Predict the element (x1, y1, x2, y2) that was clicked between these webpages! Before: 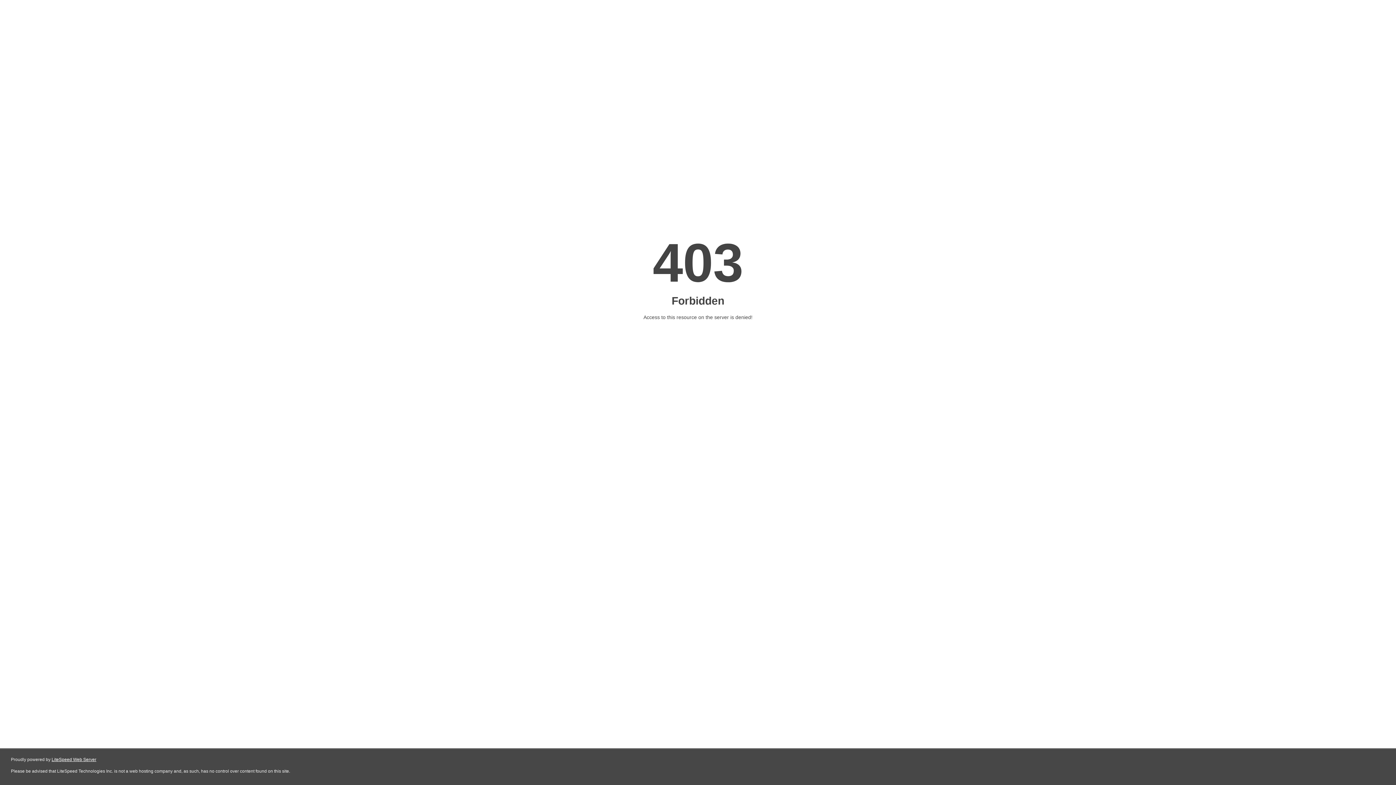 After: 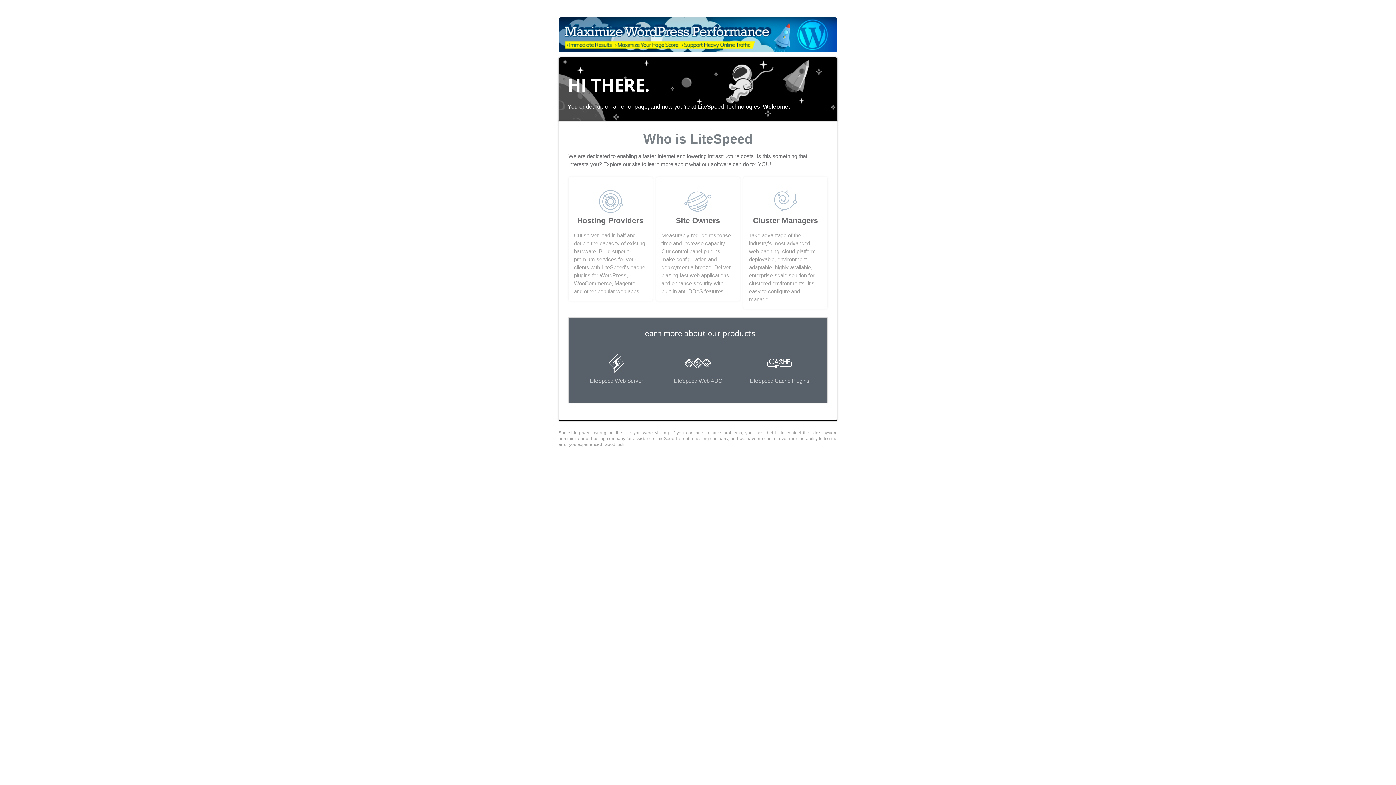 Action: bbox: (51, 757, 96, 762) label: LiteSpeed Web Server